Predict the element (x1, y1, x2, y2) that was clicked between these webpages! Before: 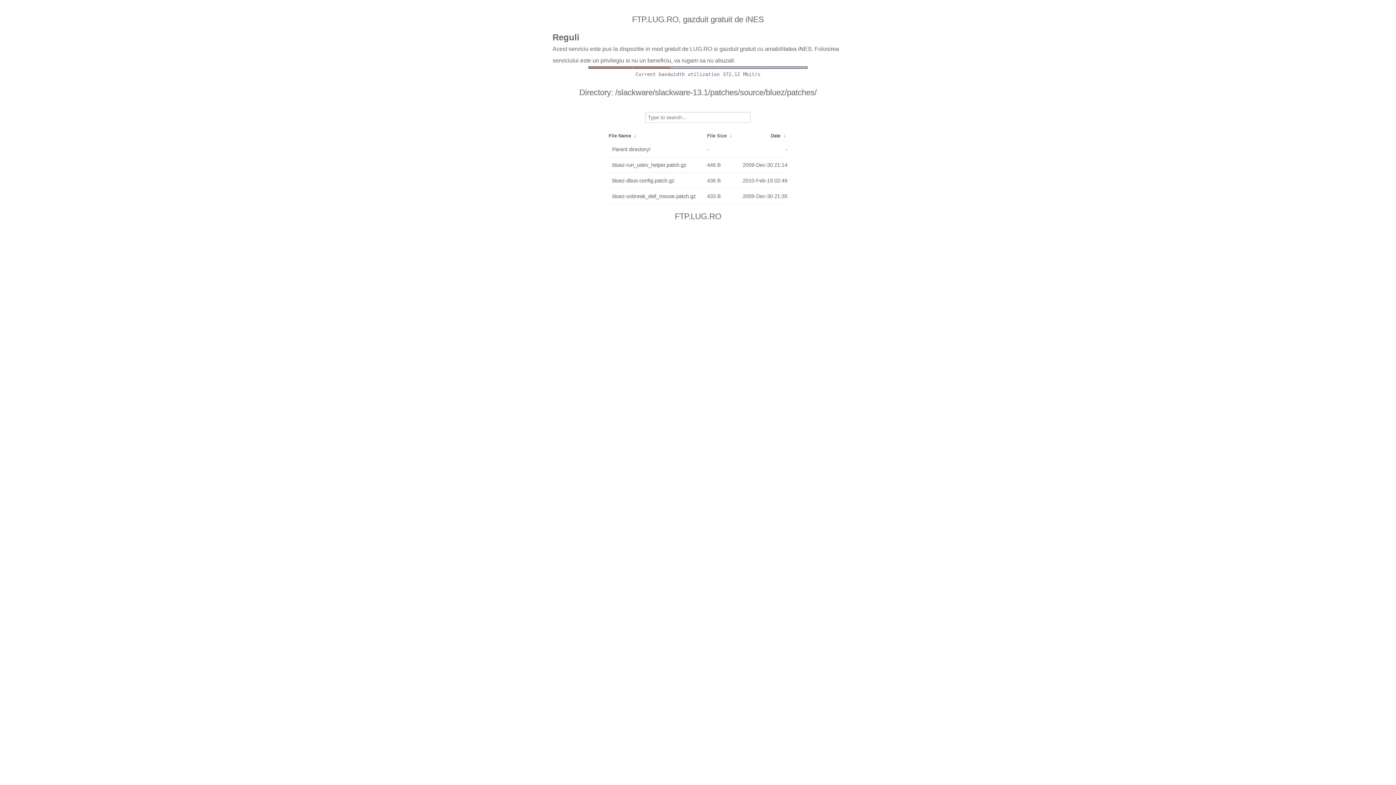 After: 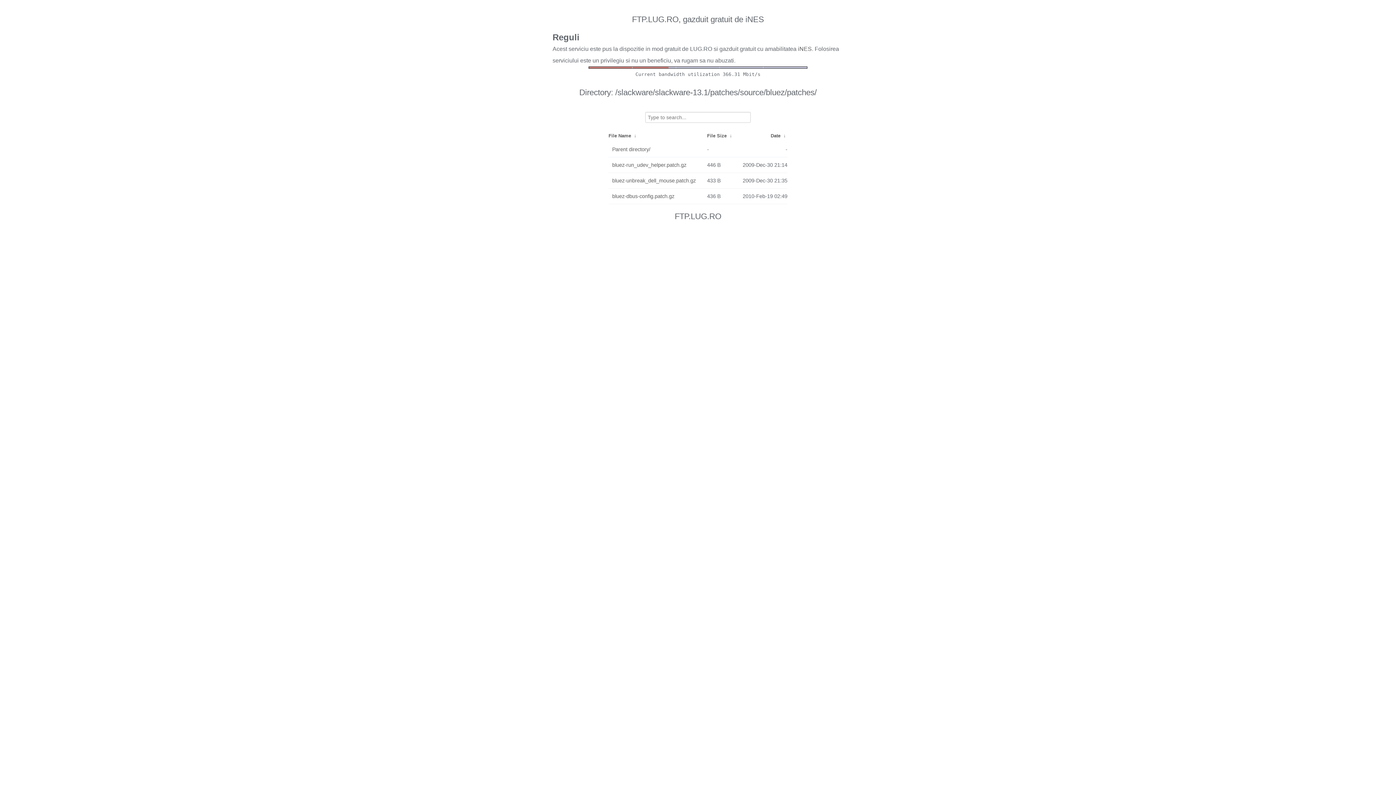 Action: label: Date bbox: (770, 133, 780, 138)